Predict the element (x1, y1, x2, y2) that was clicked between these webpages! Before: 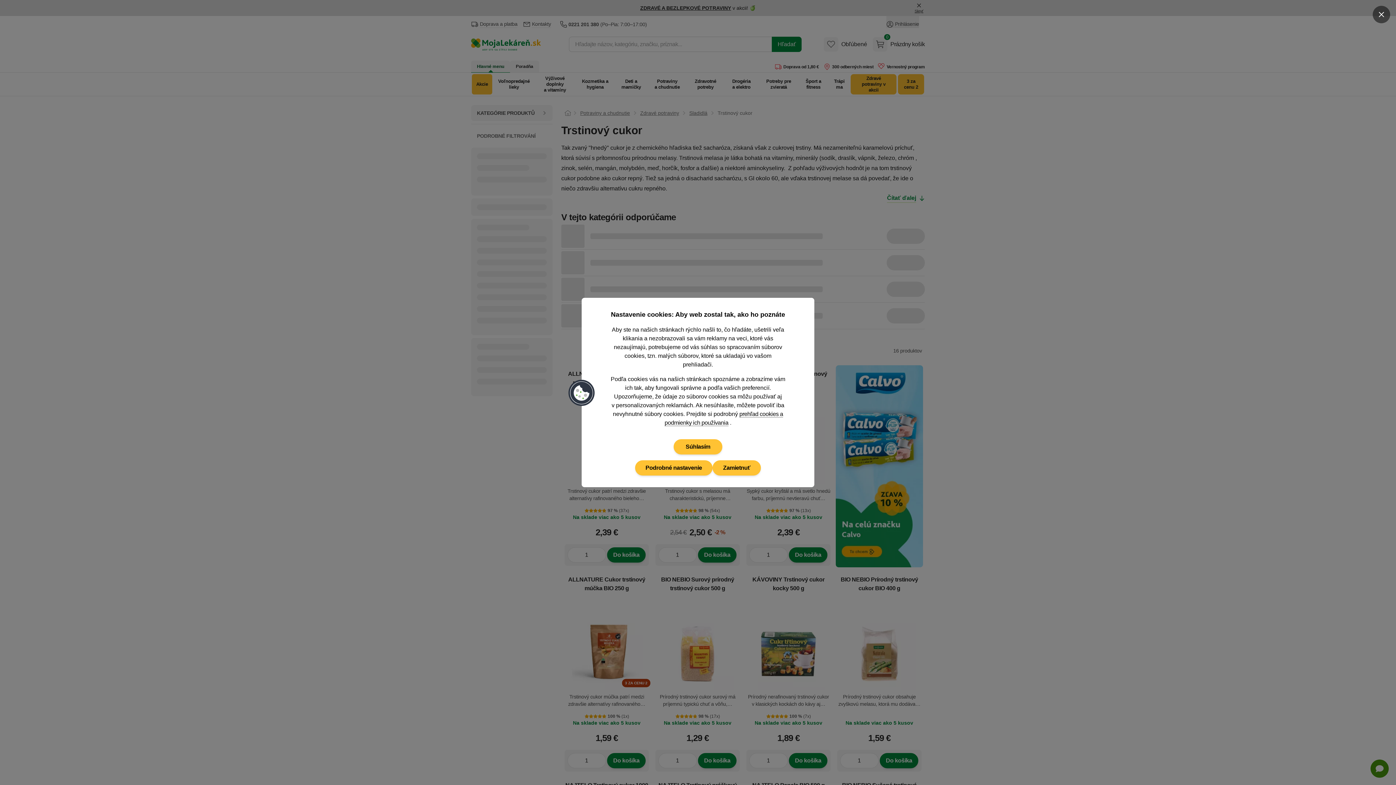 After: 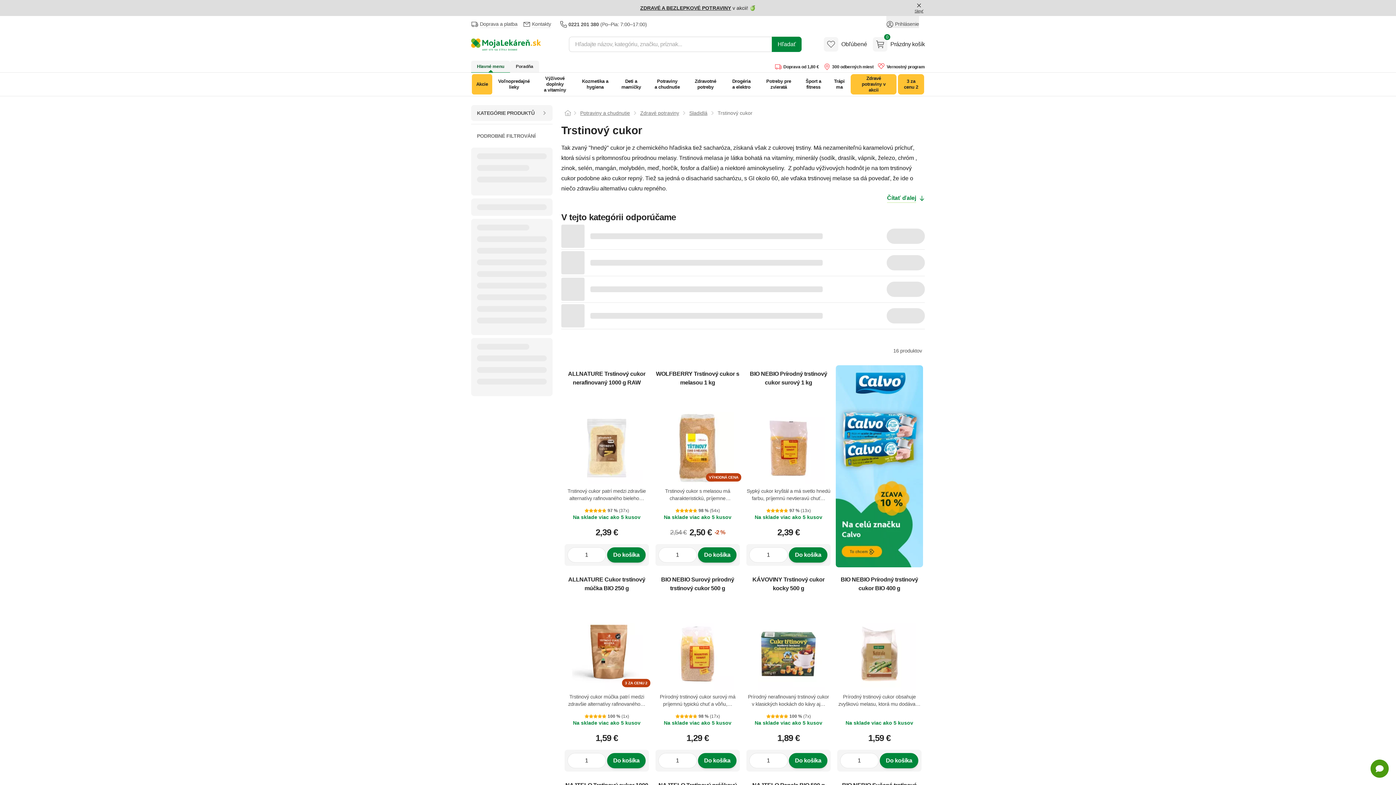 Action: bbox: (1373, 5, 1390, 23) label: Zavrieť popup